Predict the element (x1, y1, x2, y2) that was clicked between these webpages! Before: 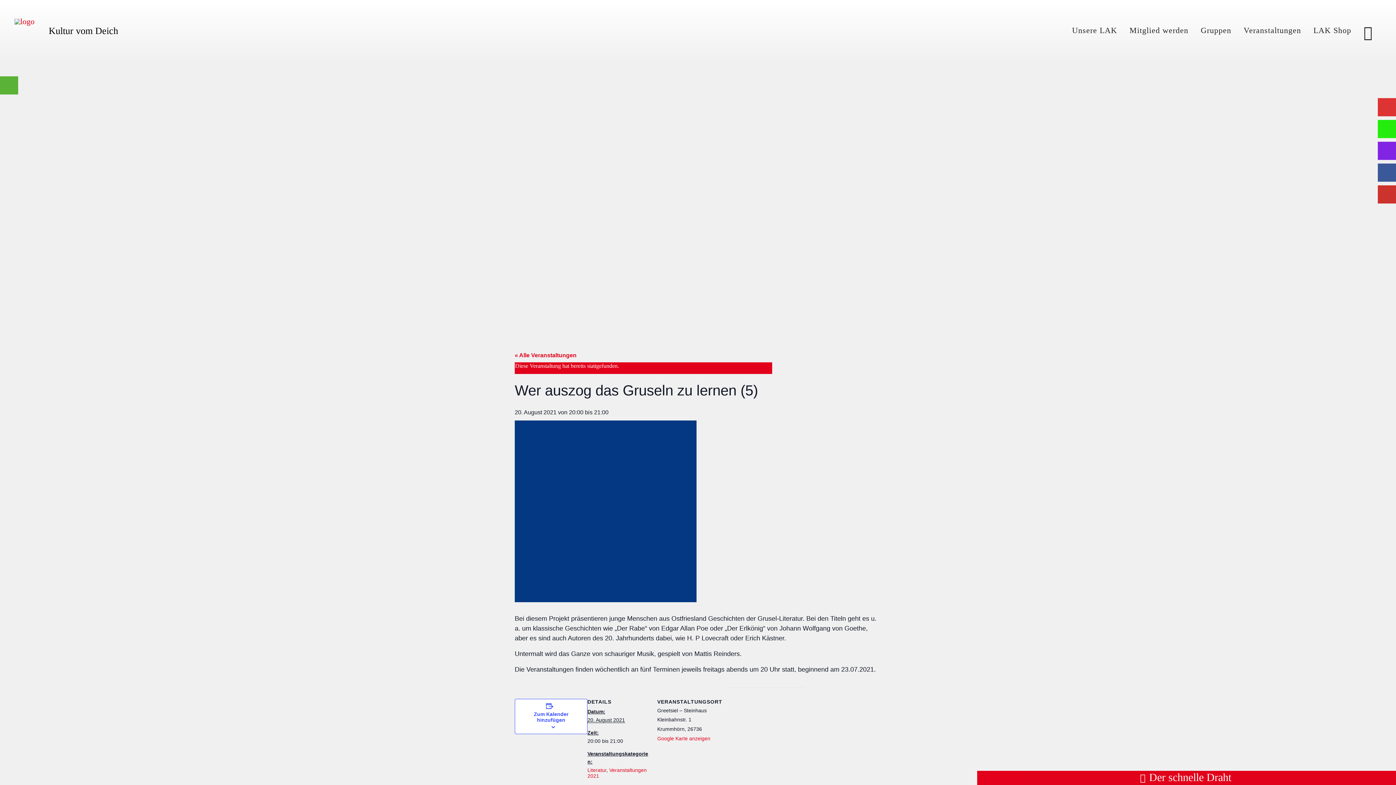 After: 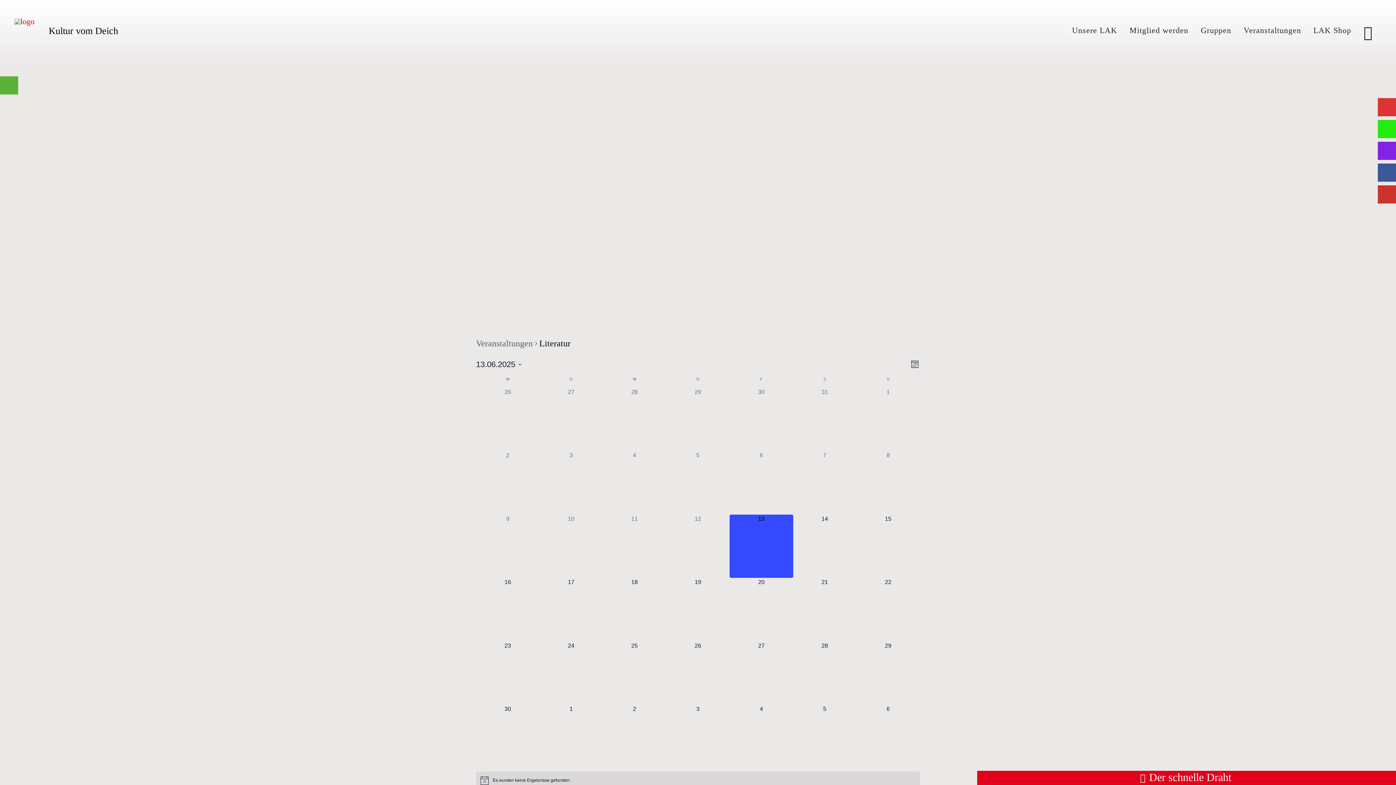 Action: label: Literatur bbox: (587, 767, 606, 773)